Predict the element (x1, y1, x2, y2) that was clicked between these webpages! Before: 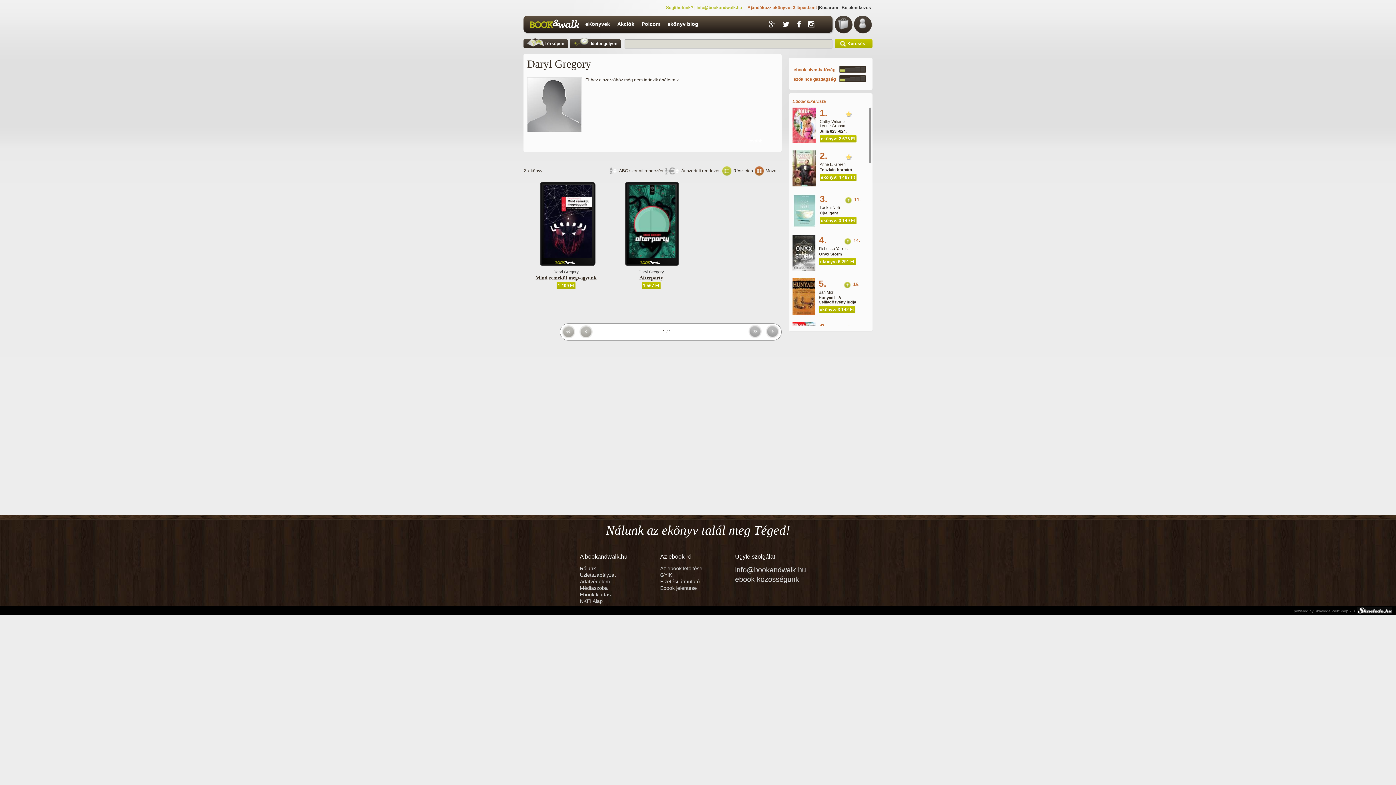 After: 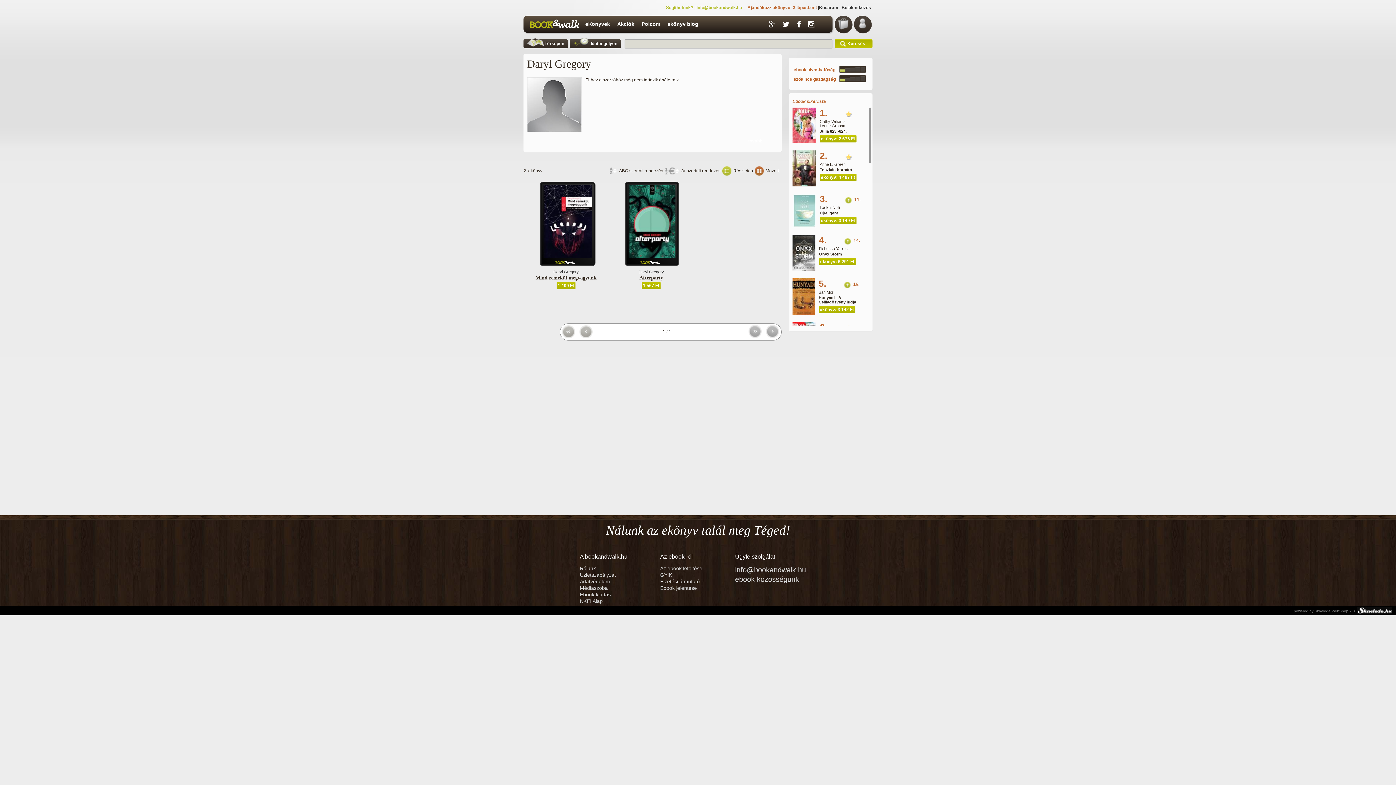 Action: label: Keresés bbox: (834, 39, 872, 48)